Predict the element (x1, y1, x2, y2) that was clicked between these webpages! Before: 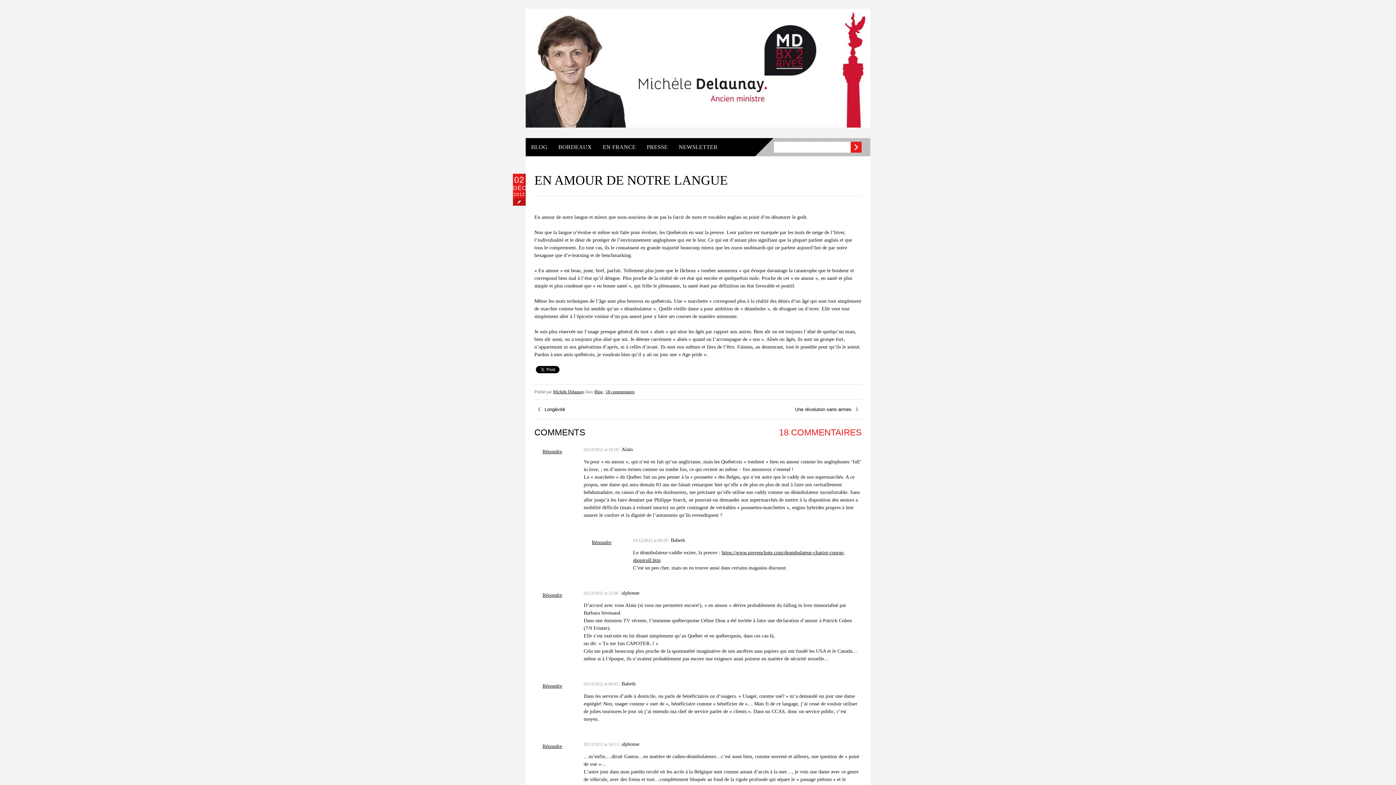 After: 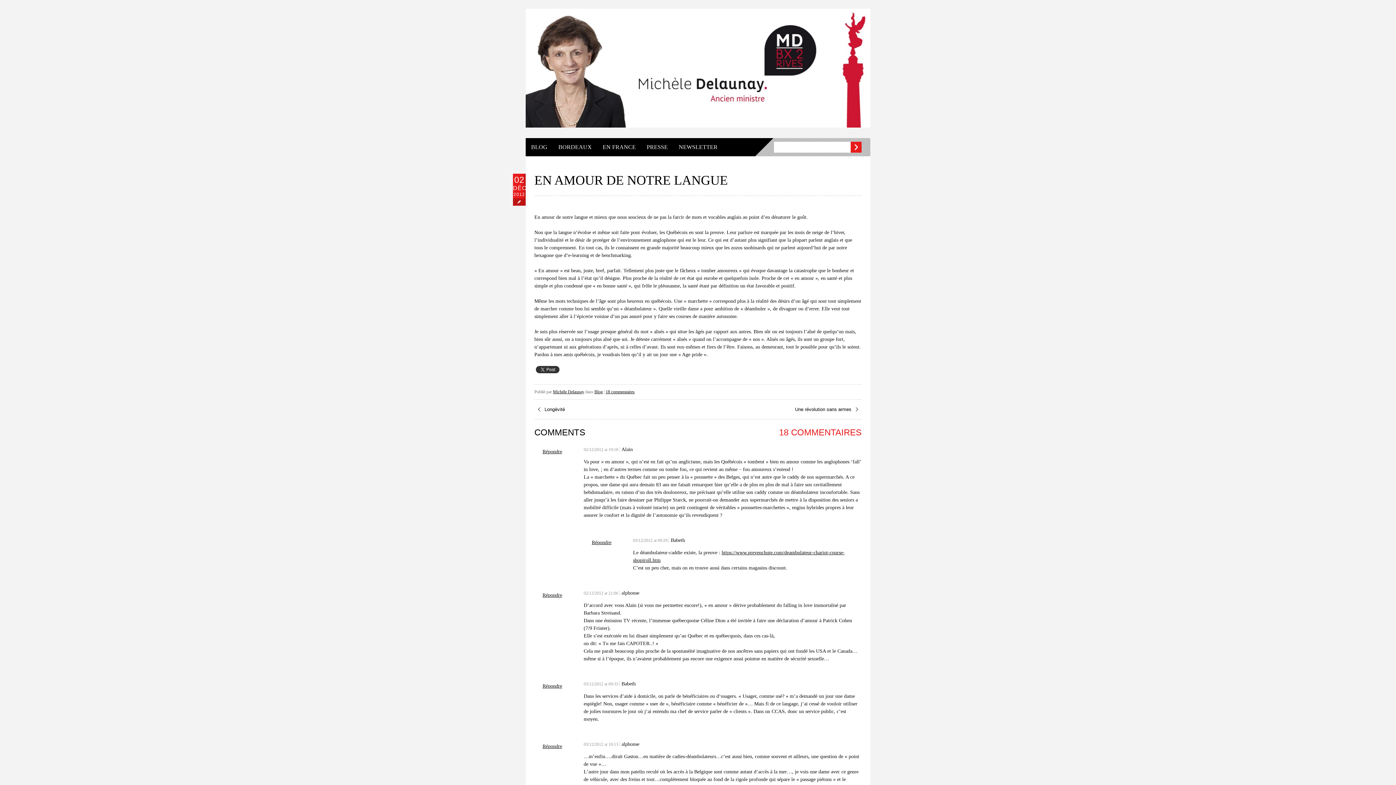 Action: bbox: (534, 366, 561, 375)